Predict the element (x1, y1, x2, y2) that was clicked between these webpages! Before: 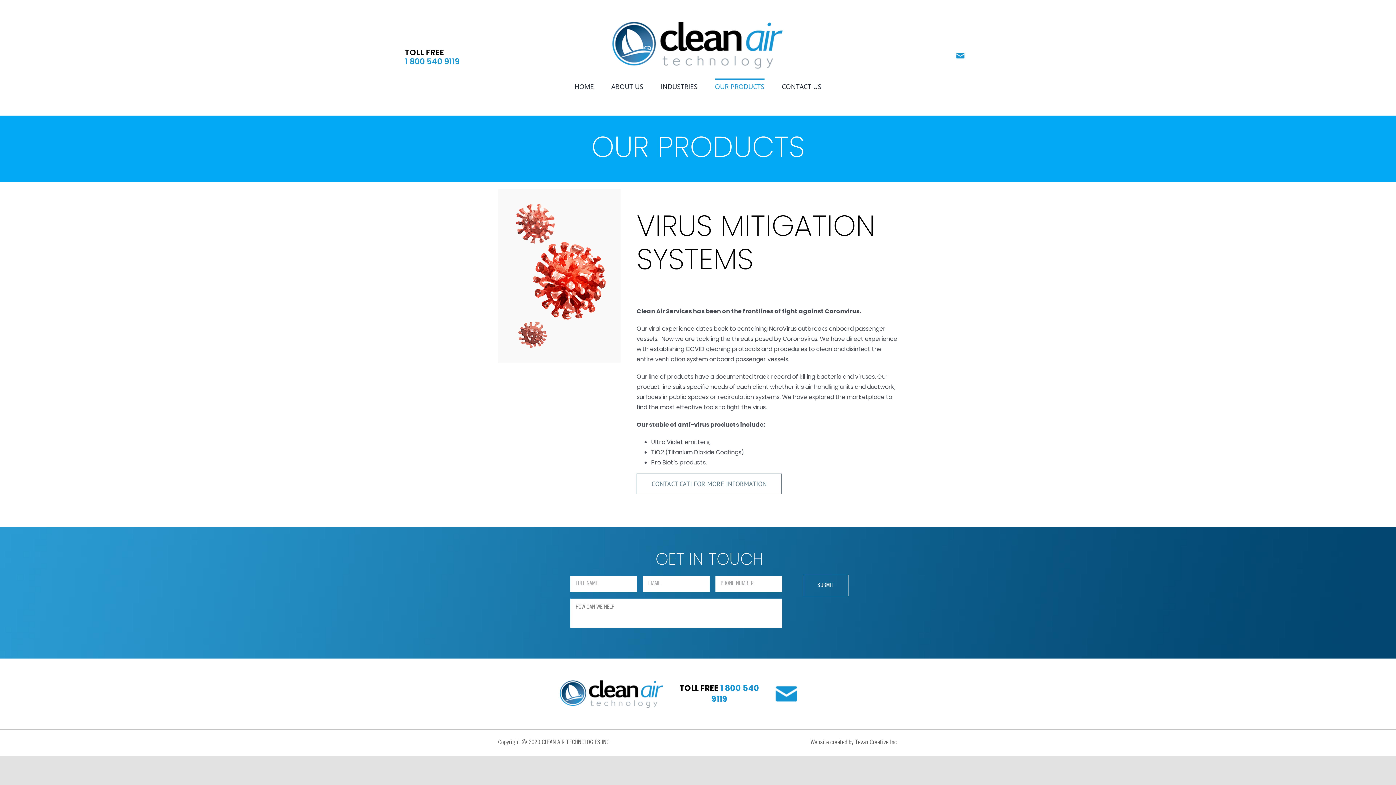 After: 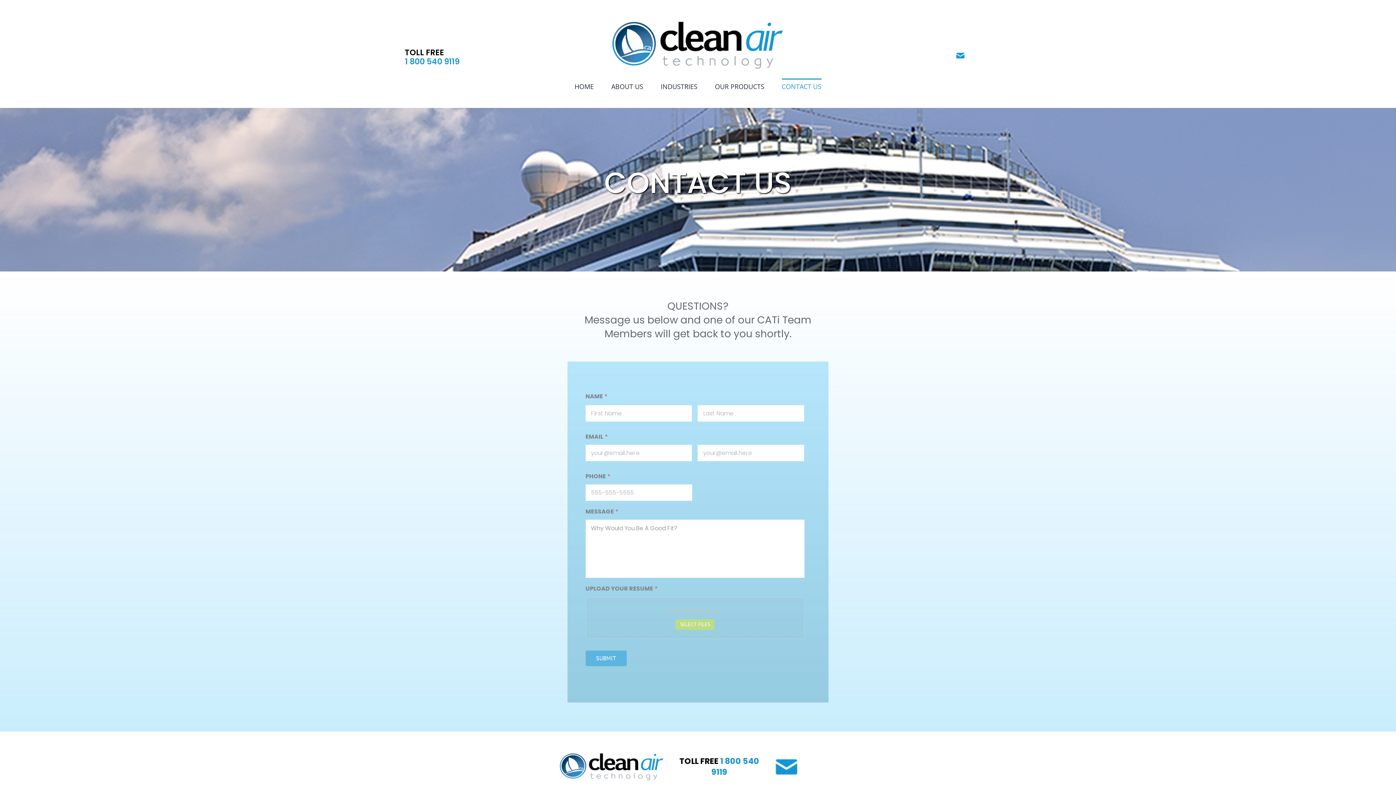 Action: bbox: (782, 78, 821, 93) label: CONTACT US